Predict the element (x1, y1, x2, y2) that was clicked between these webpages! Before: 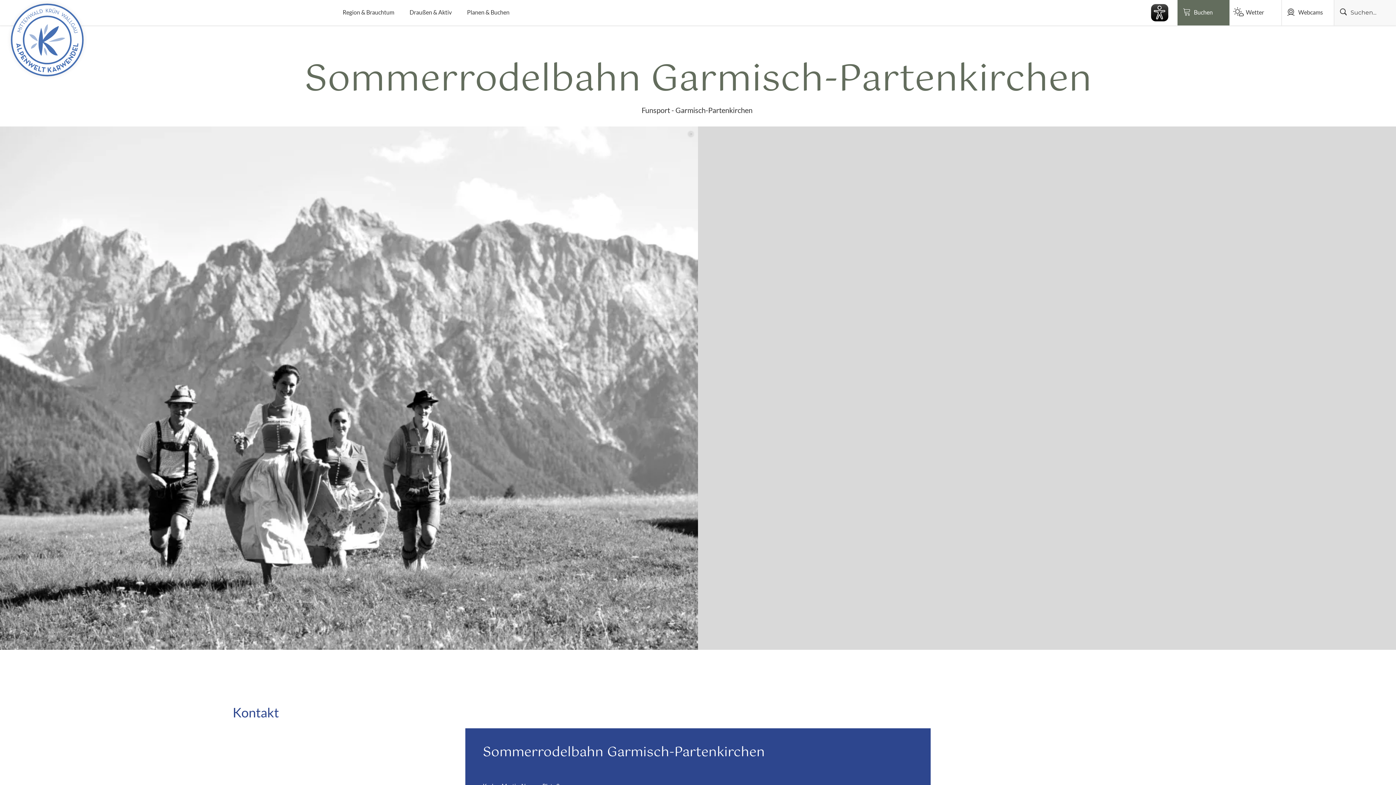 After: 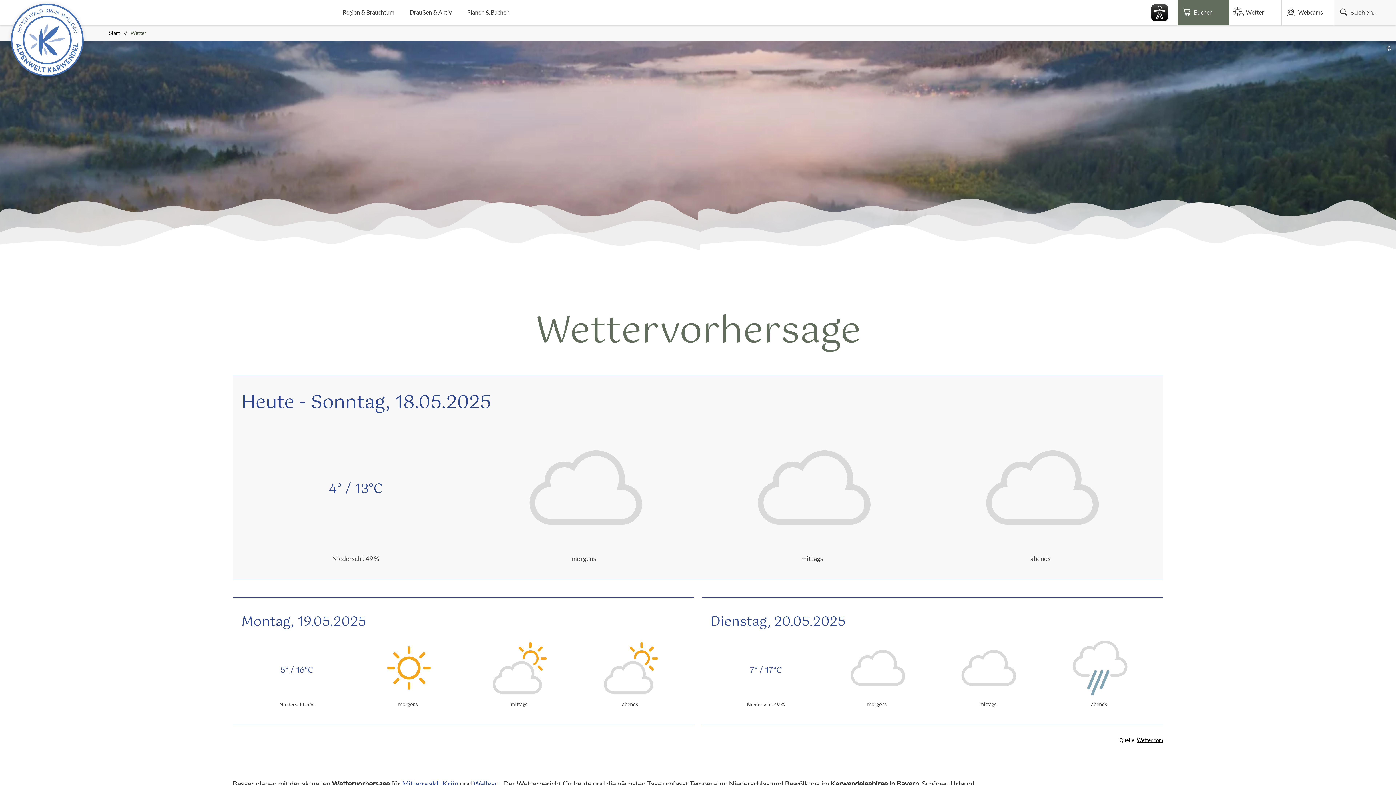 Action: label: Wetter bbox: (1229, 0, 1282, 25)